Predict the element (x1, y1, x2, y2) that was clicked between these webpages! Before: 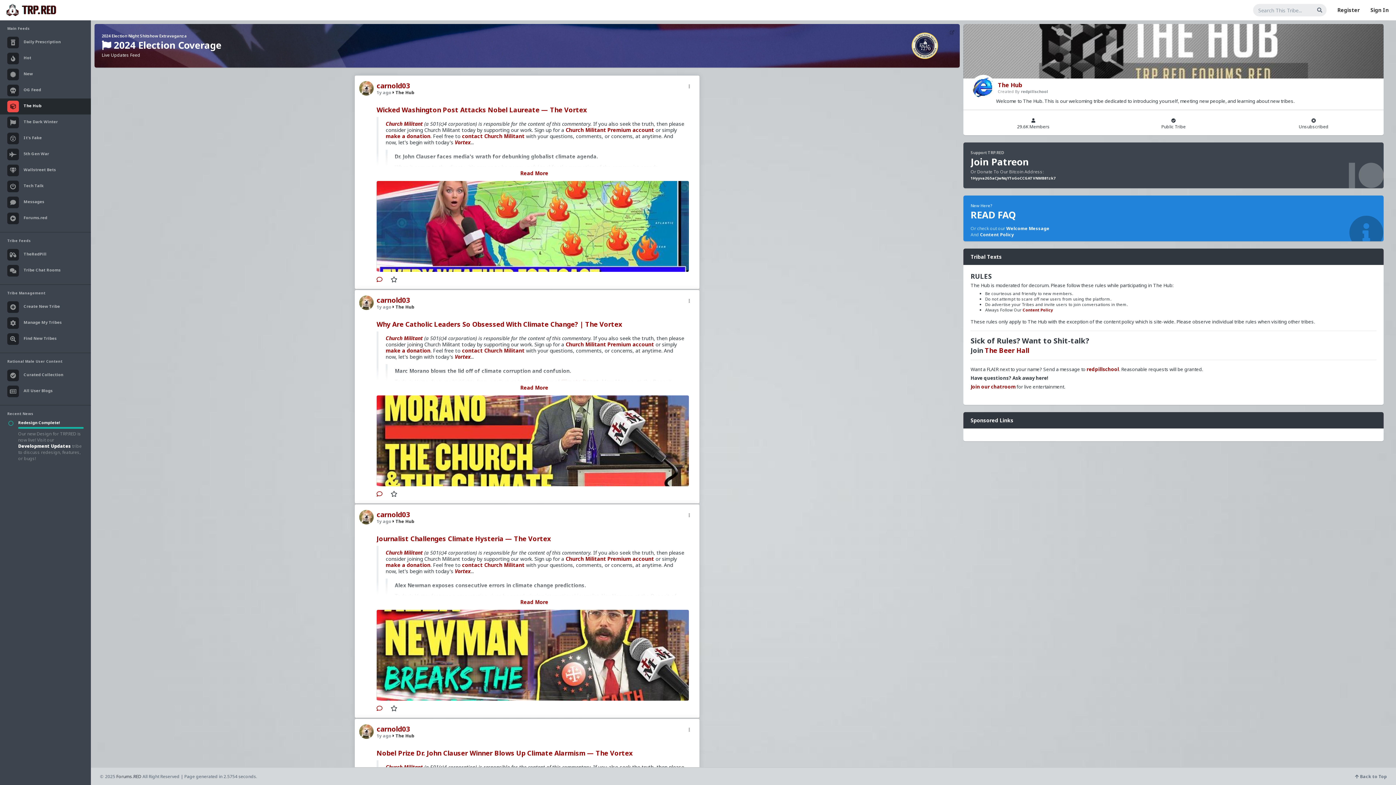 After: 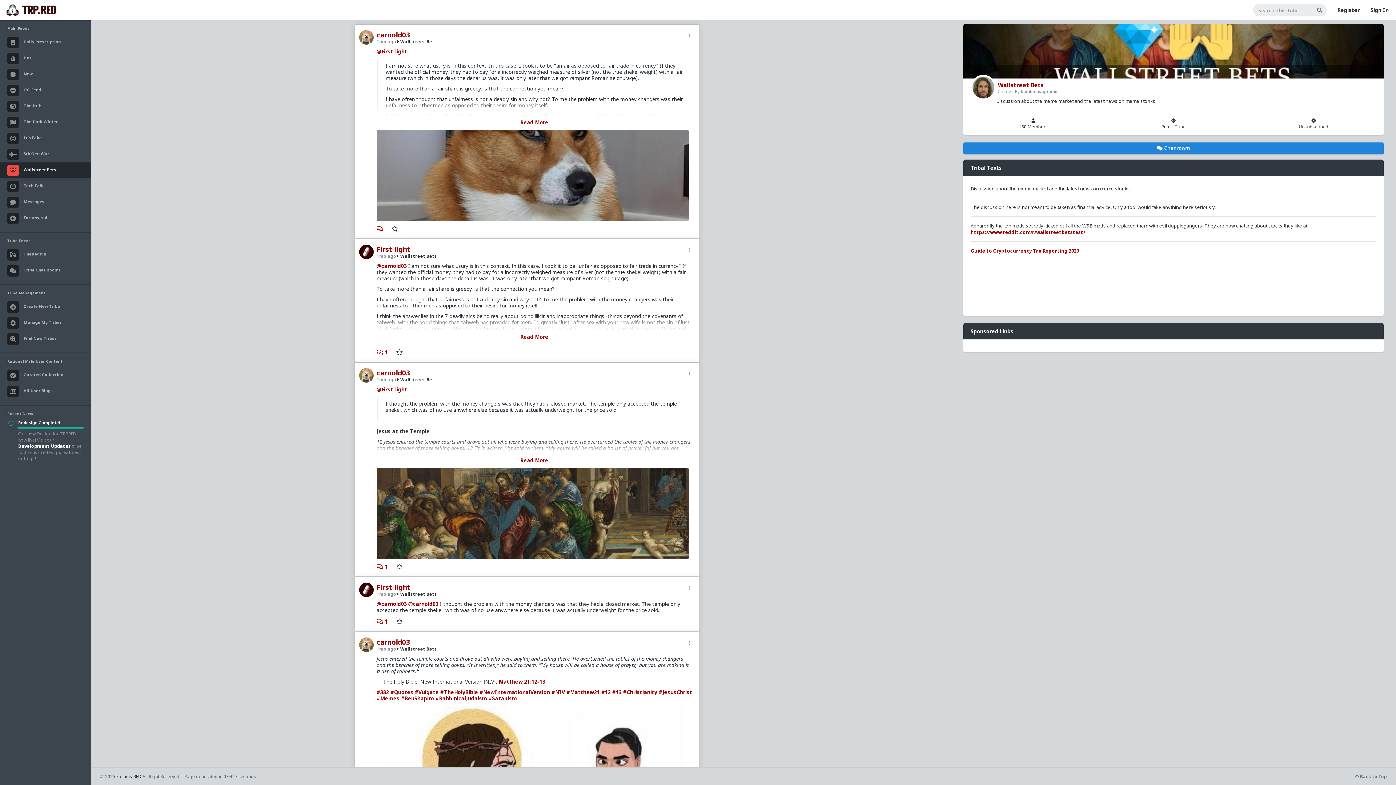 Action: label: Wallstreet Bets bbox: (0, 162, 90, 178)